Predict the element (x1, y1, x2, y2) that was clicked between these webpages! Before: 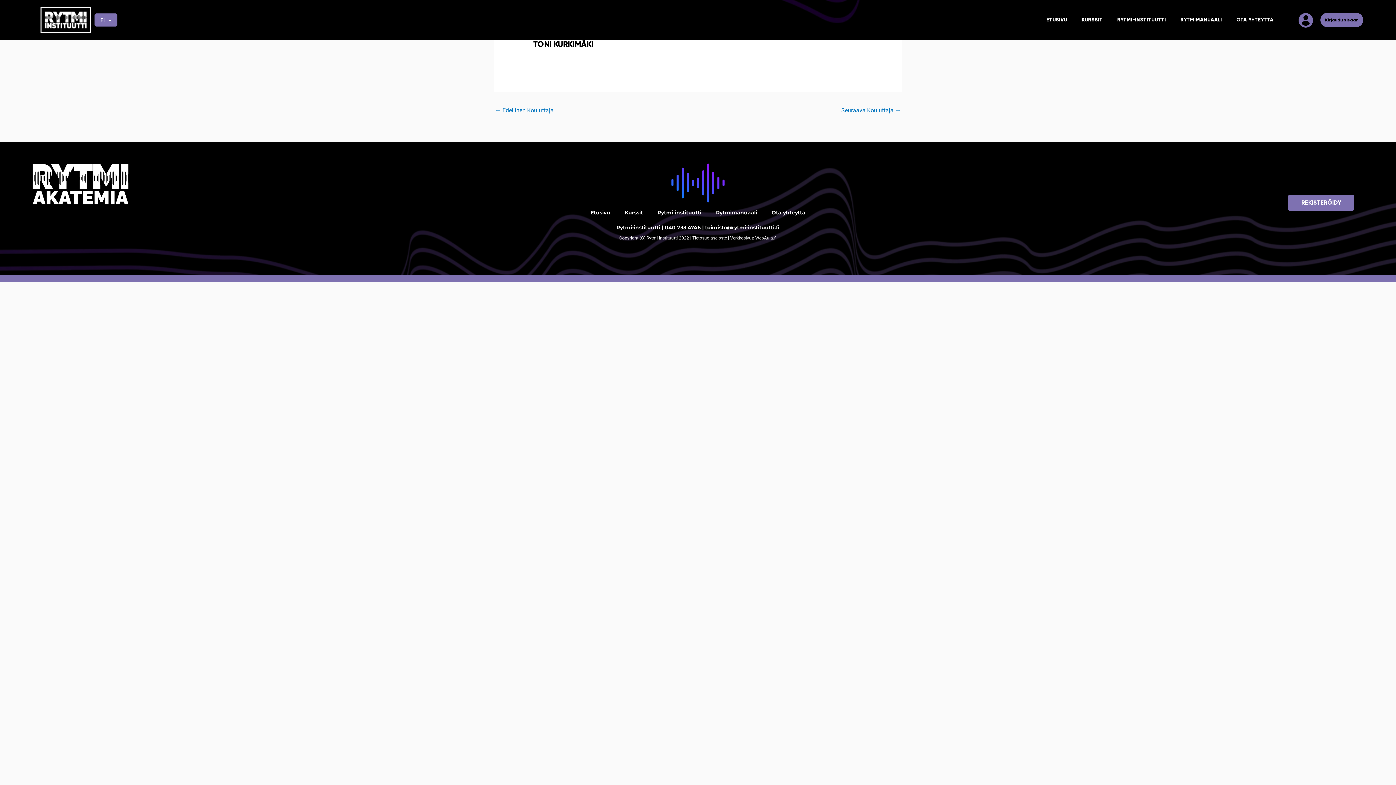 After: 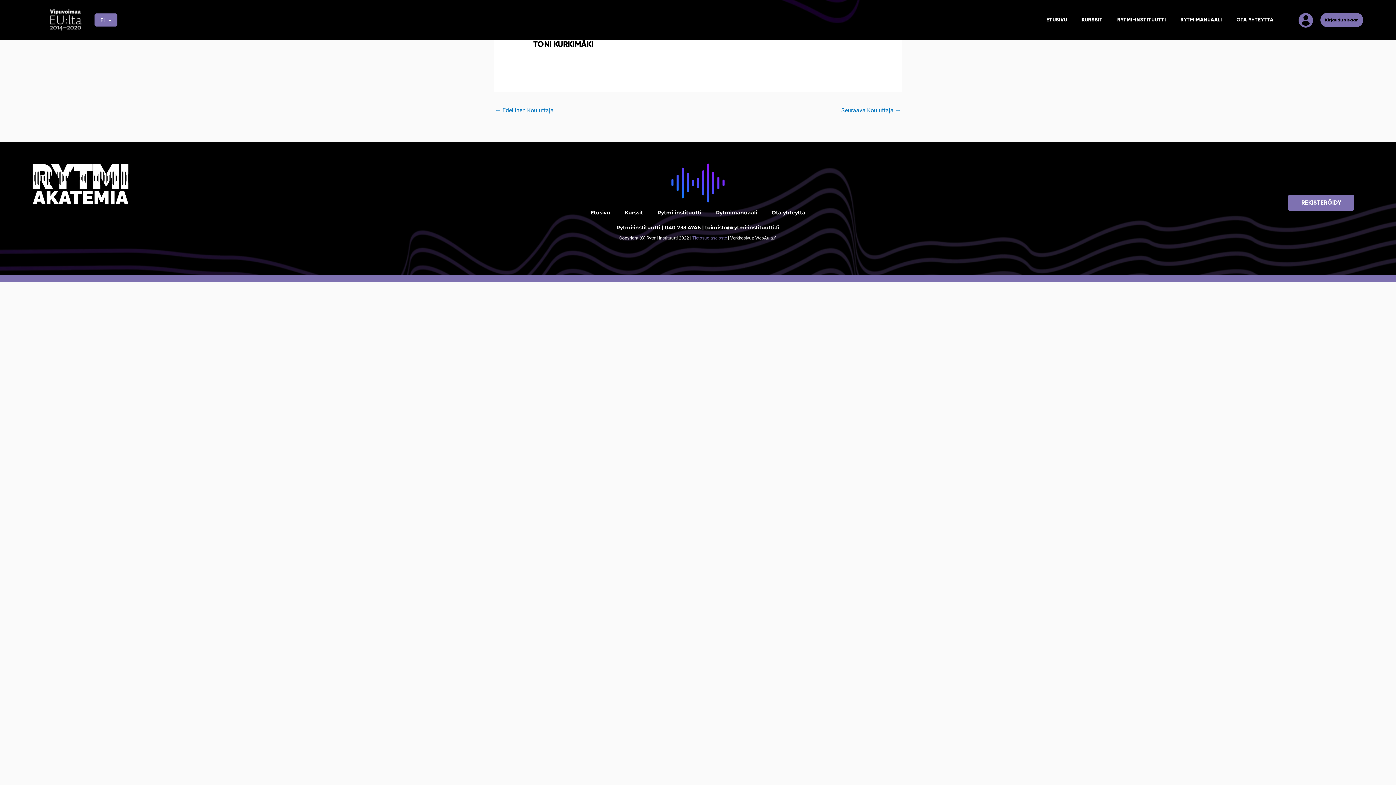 Action: label: Tietosuojaseloste  bbox: (692, 235, 728, 240)